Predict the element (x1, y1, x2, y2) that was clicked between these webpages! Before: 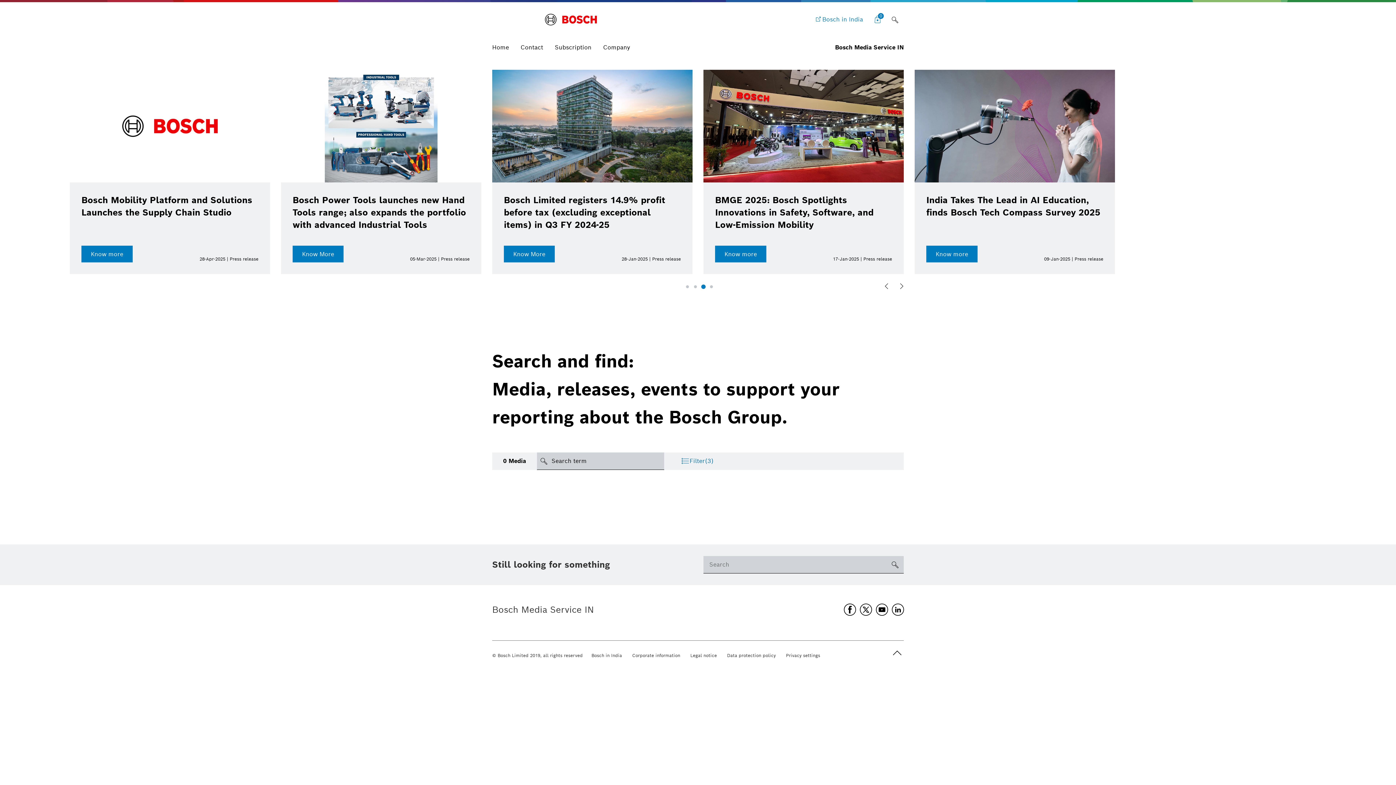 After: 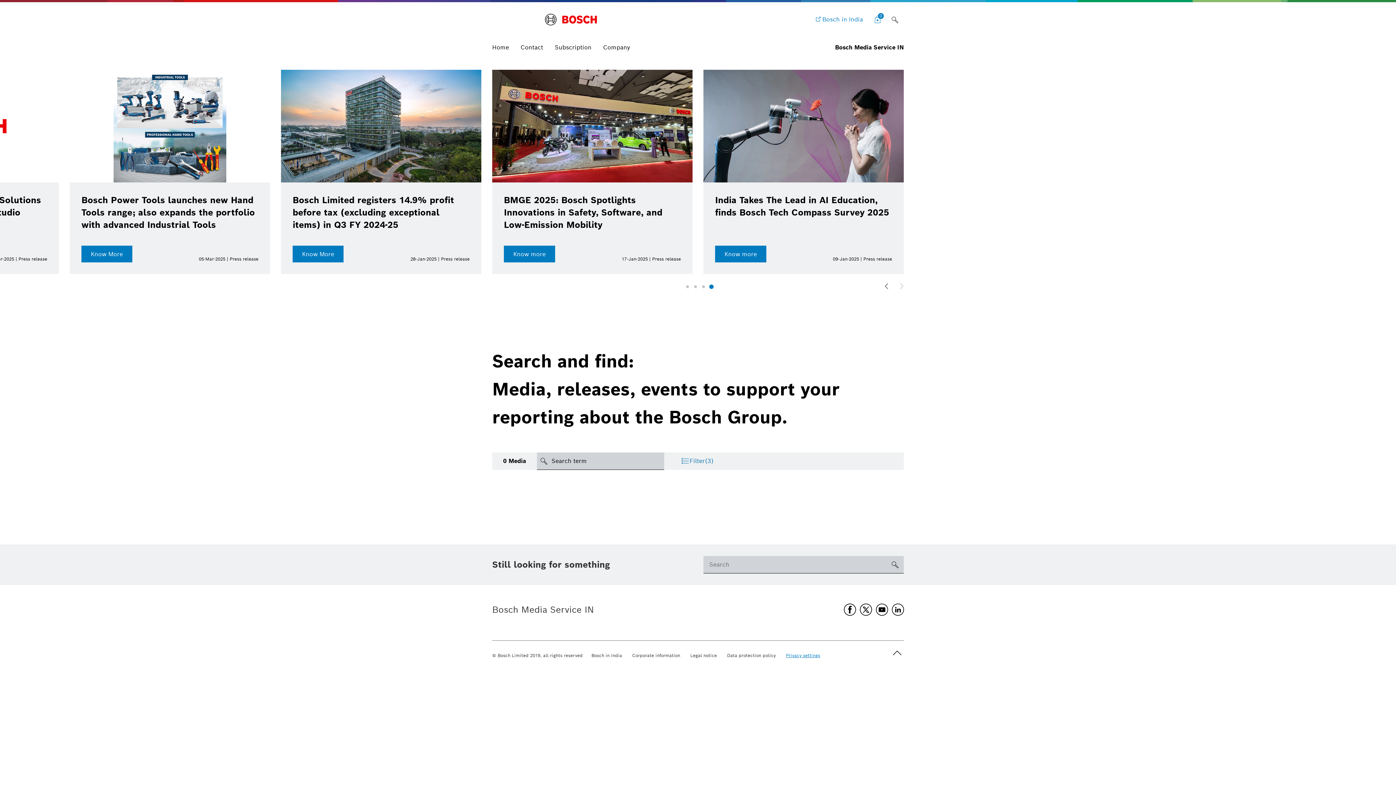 Action: bbox: (786, 652, 820, 659) label: Privacy settings